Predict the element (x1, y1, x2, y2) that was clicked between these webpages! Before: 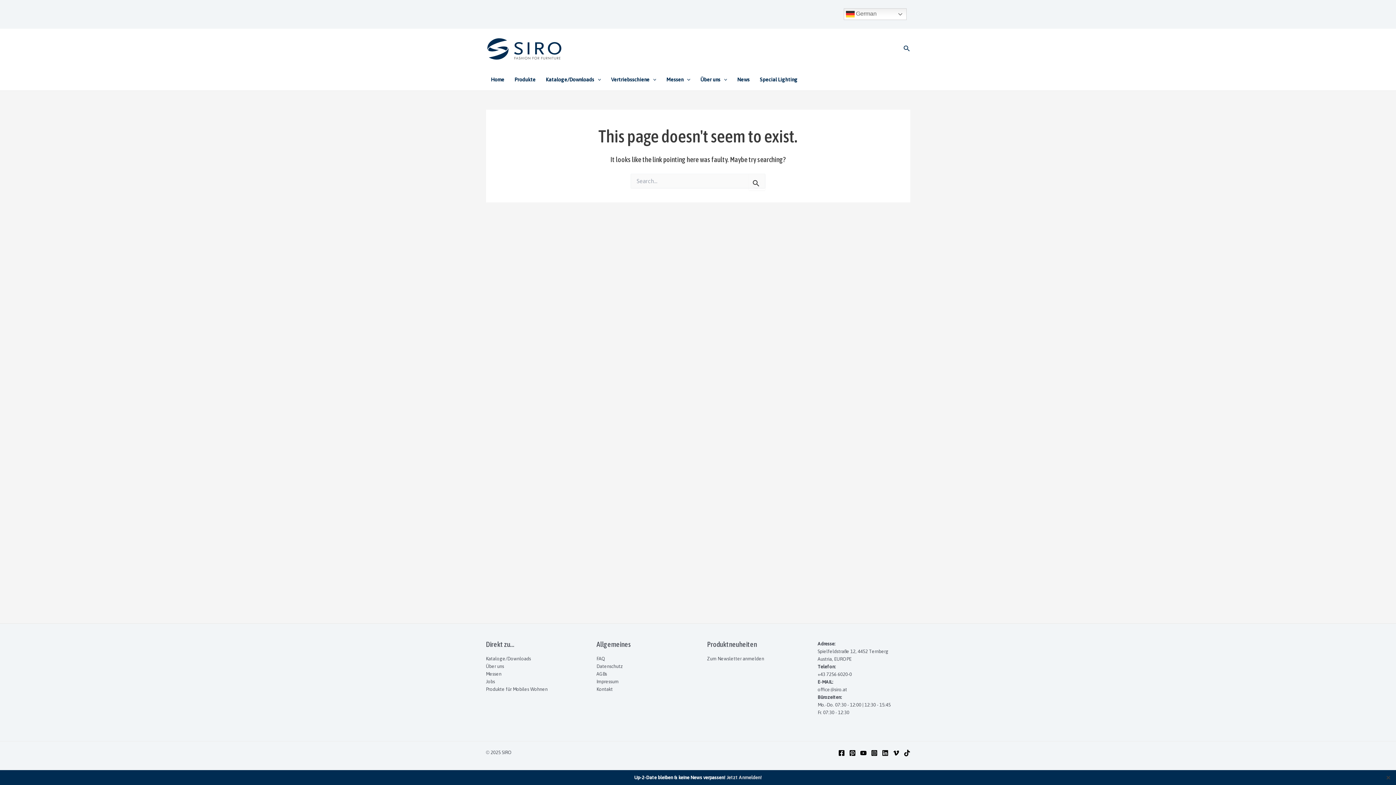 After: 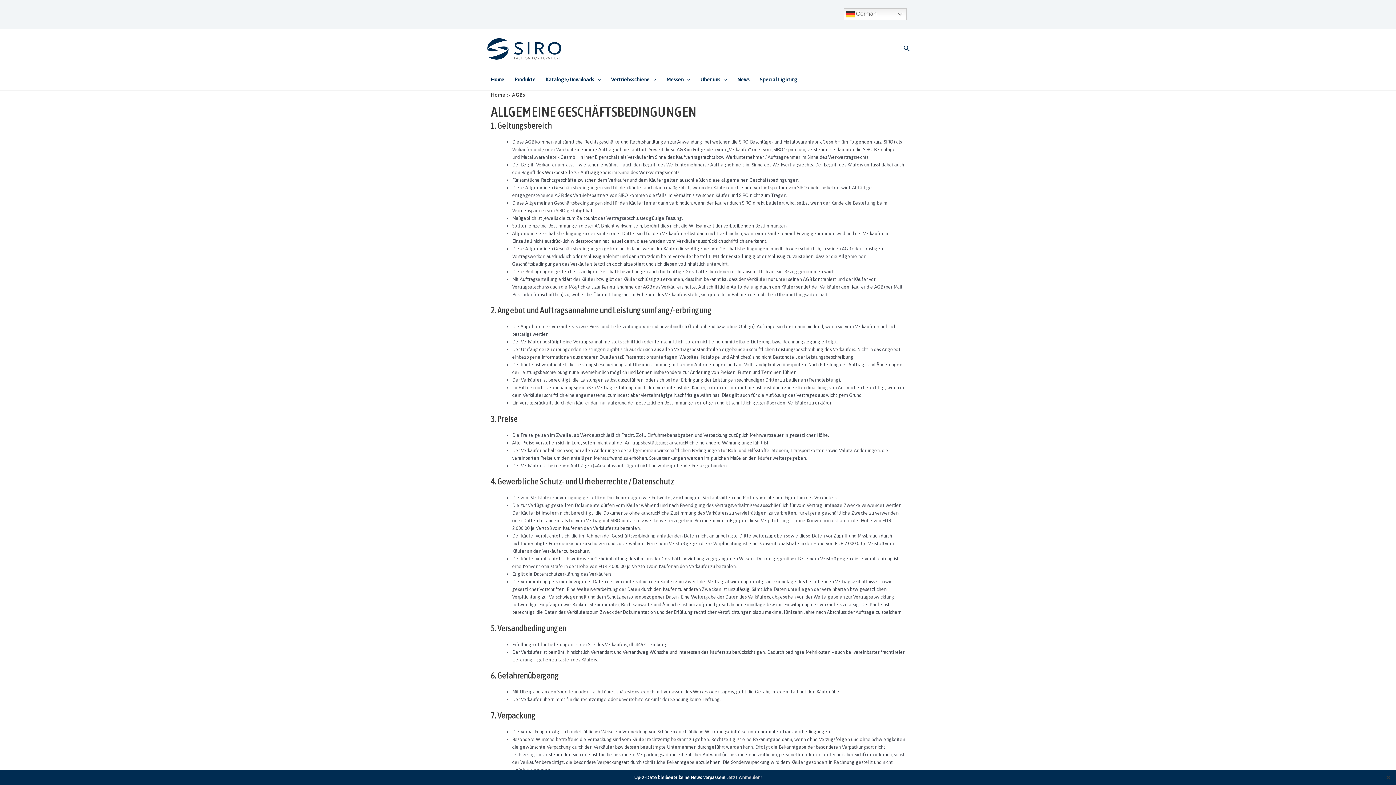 Action: bbox: (596, 671, 607, 676) label: AGBs